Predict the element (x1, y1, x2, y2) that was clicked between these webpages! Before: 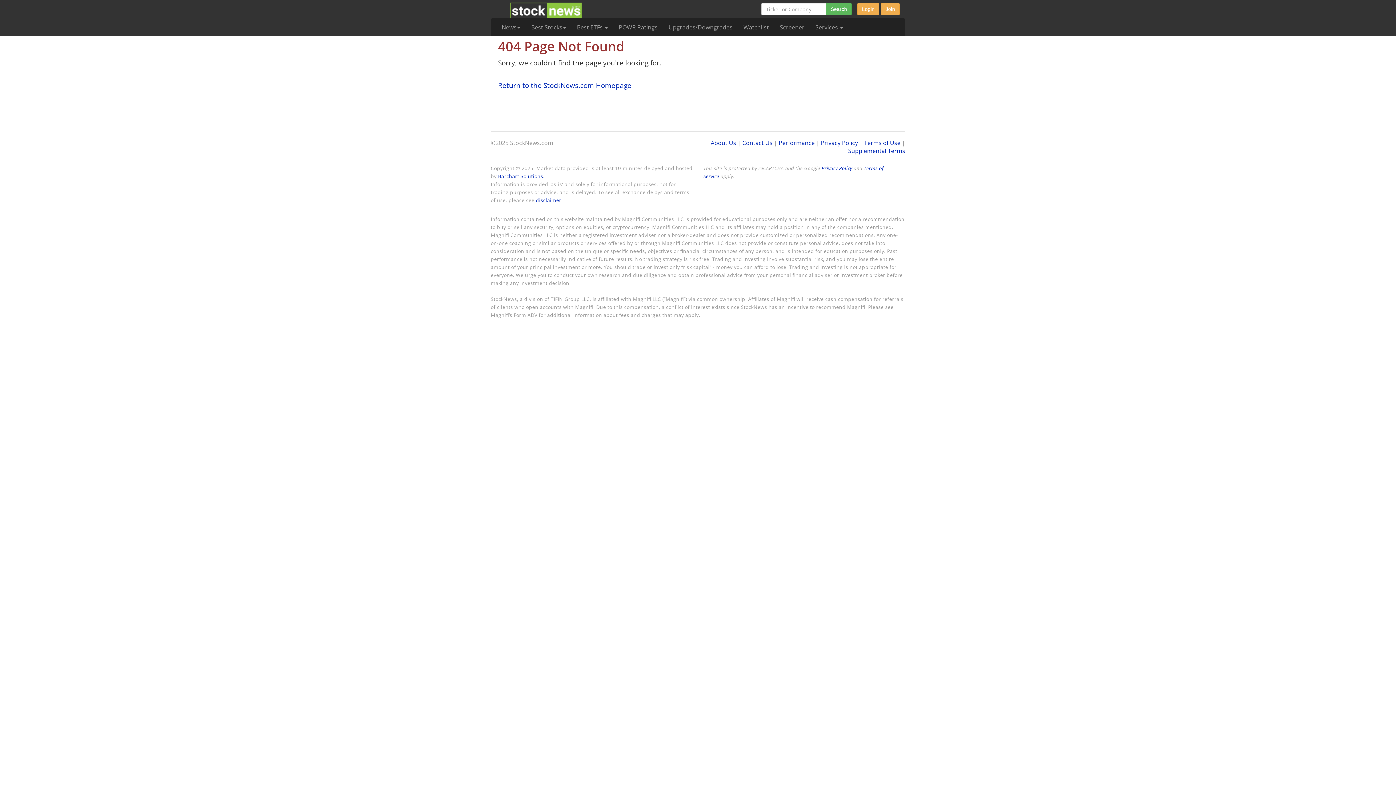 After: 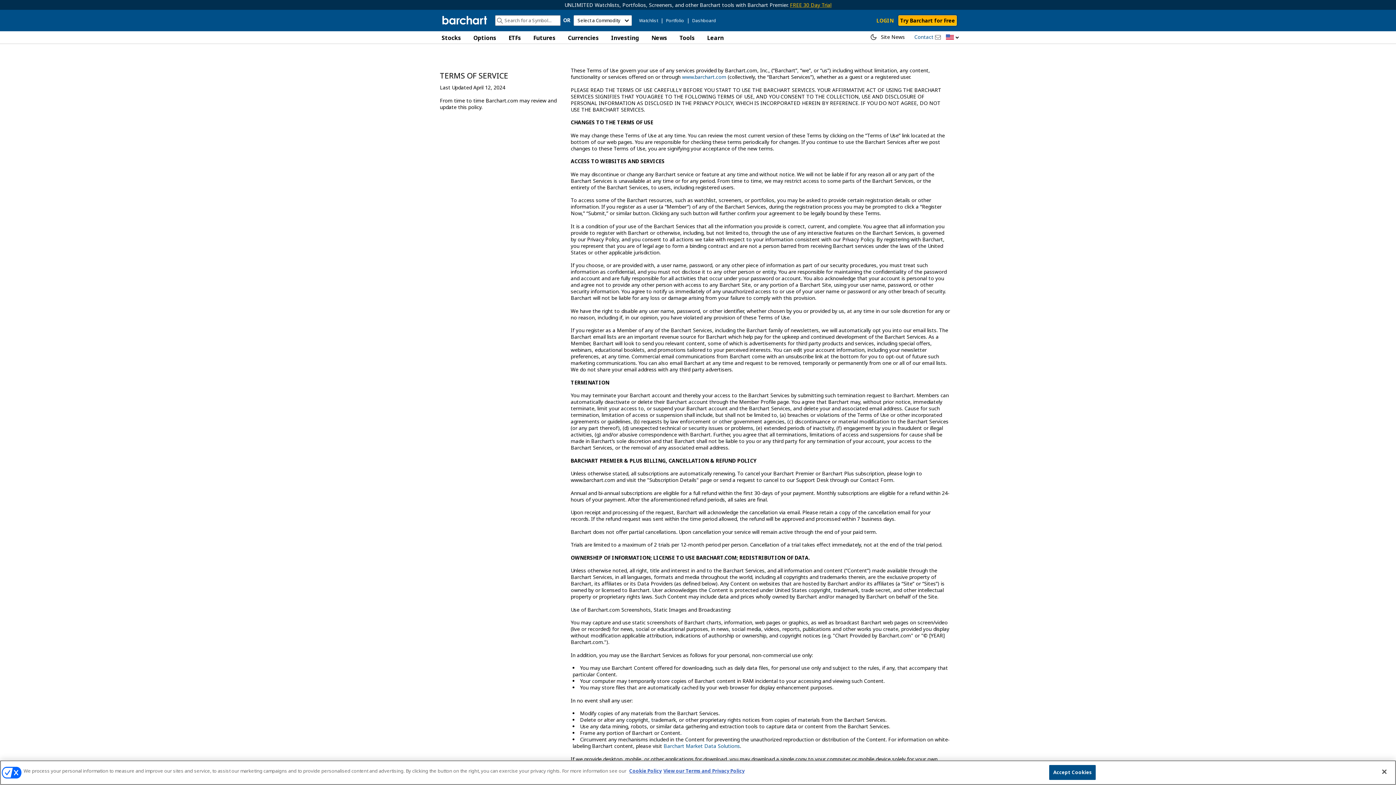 Action: label: disclaimer bbox: (536, 196, 561, 203)